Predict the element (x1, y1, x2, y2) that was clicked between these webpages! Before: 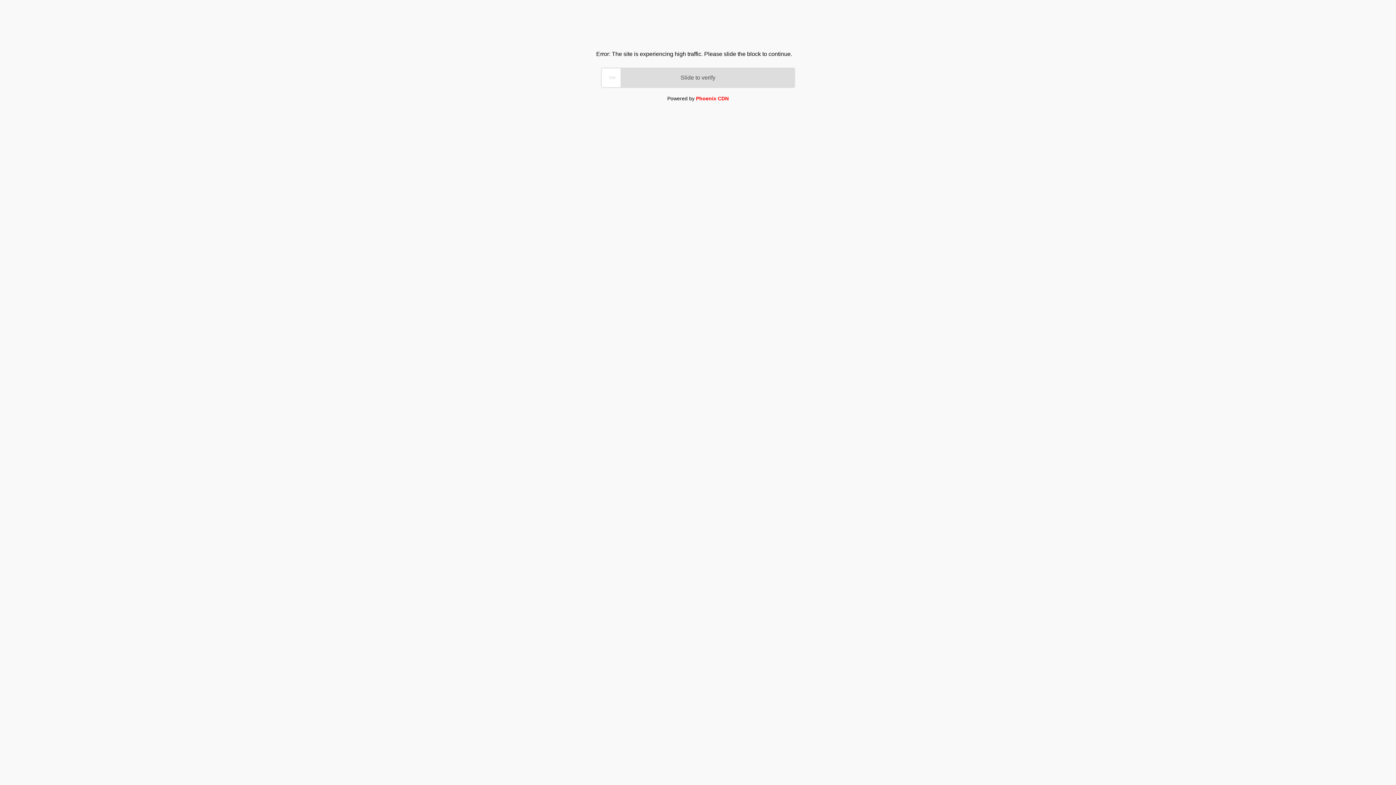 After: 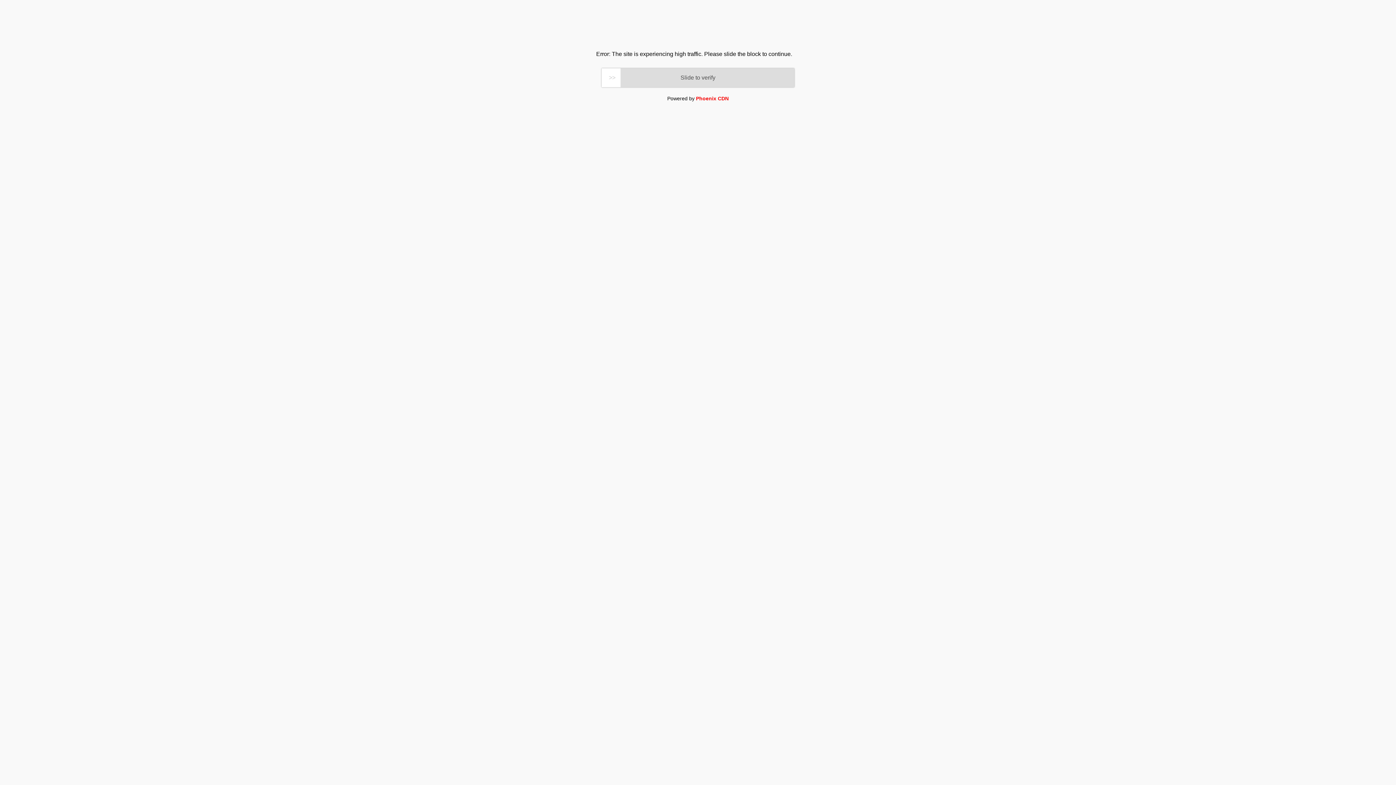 Action: bbox: (696, 95, 728, 101) label: Phoenix CDN